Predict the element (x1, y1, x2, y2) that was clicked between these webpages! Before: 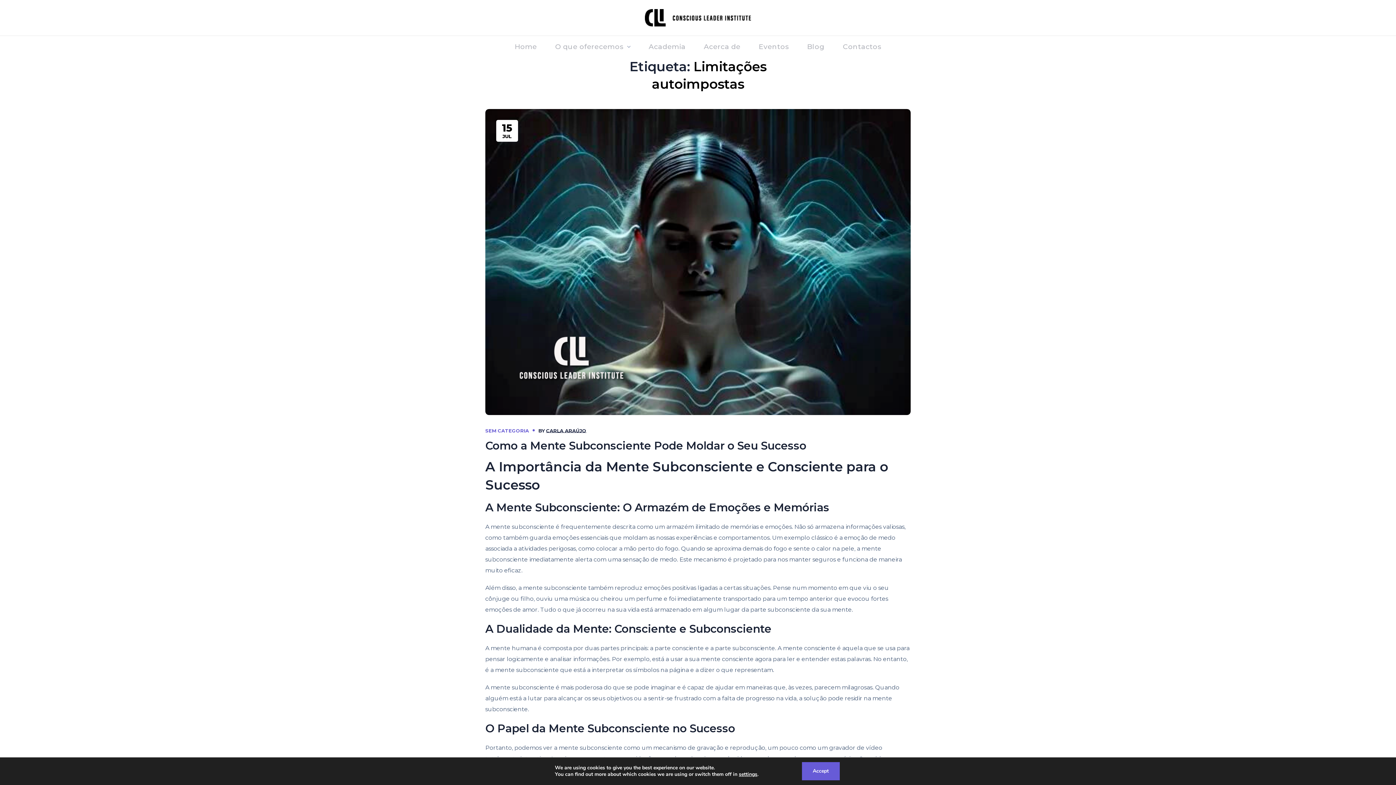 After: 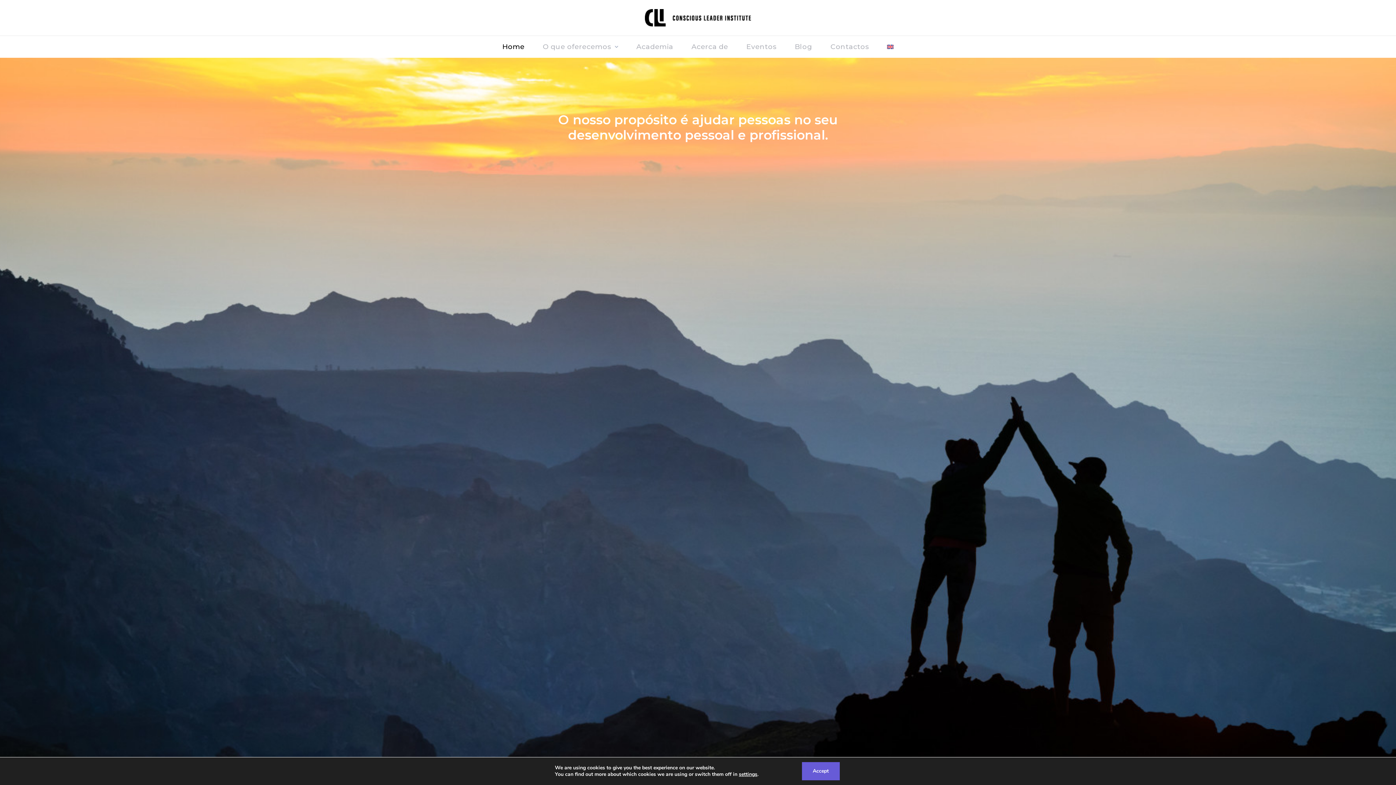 Action: label: CARLA ARAÚJO bbox: (546, 428, 586, 433)